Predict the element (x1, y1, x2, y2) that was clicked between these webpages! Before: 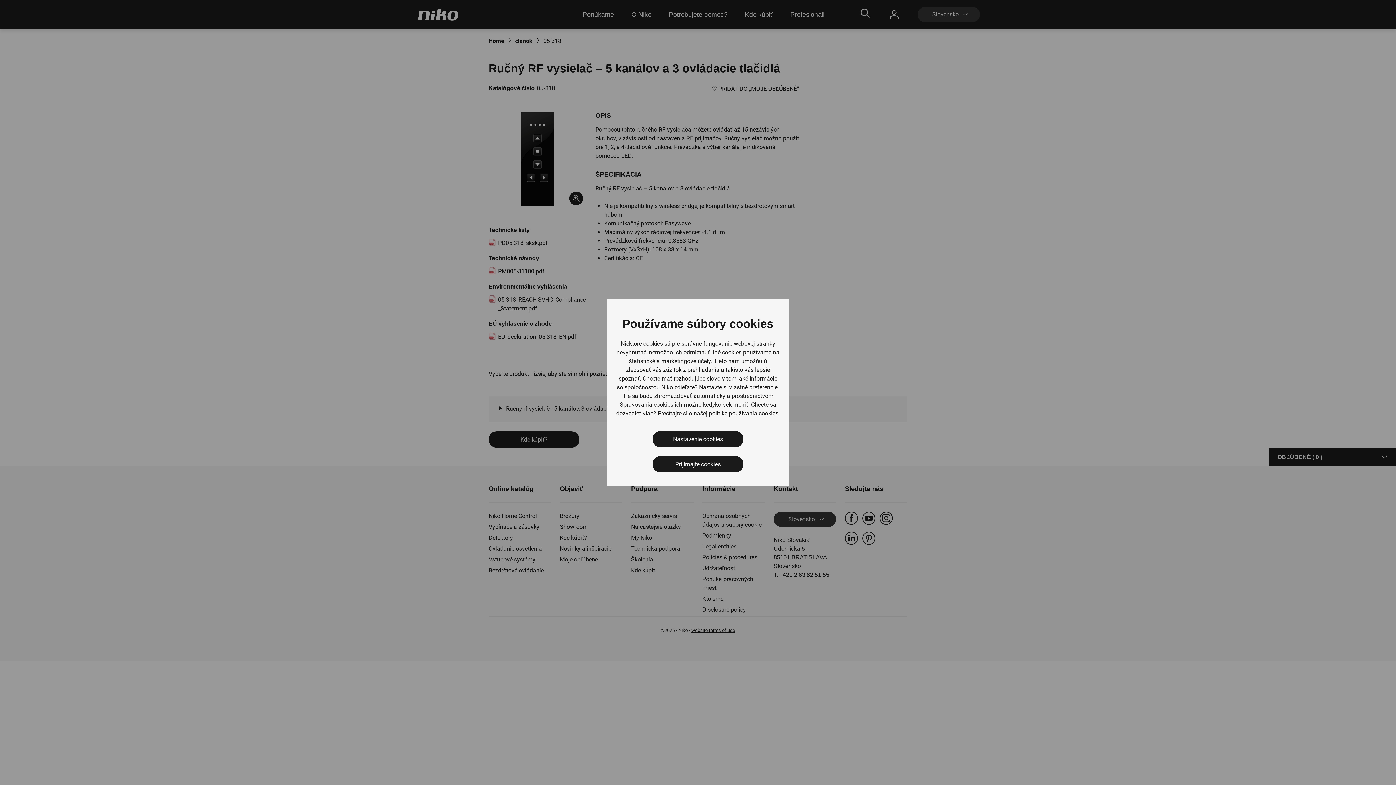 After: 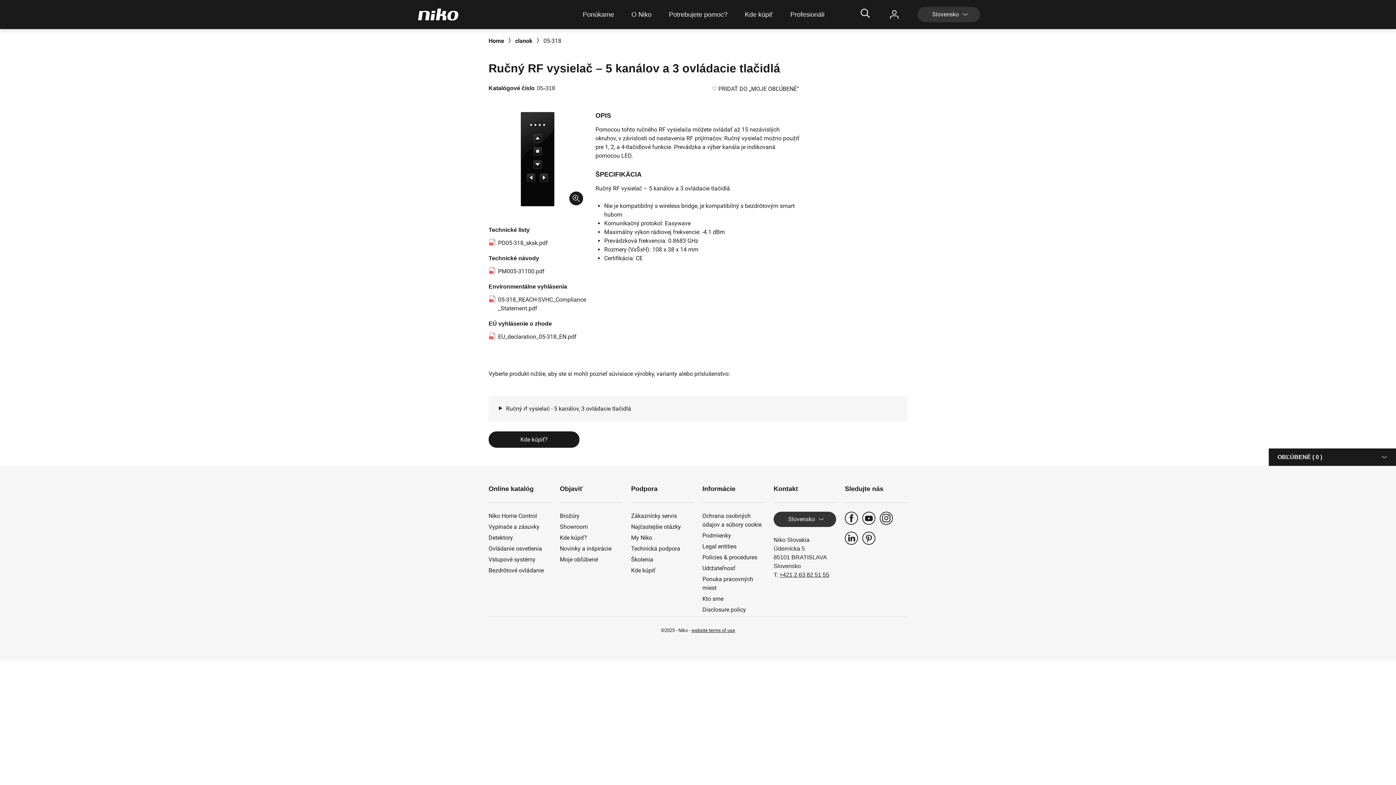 Action: bbox: (652, 456, 743, 472) label: Prijímajte cookies